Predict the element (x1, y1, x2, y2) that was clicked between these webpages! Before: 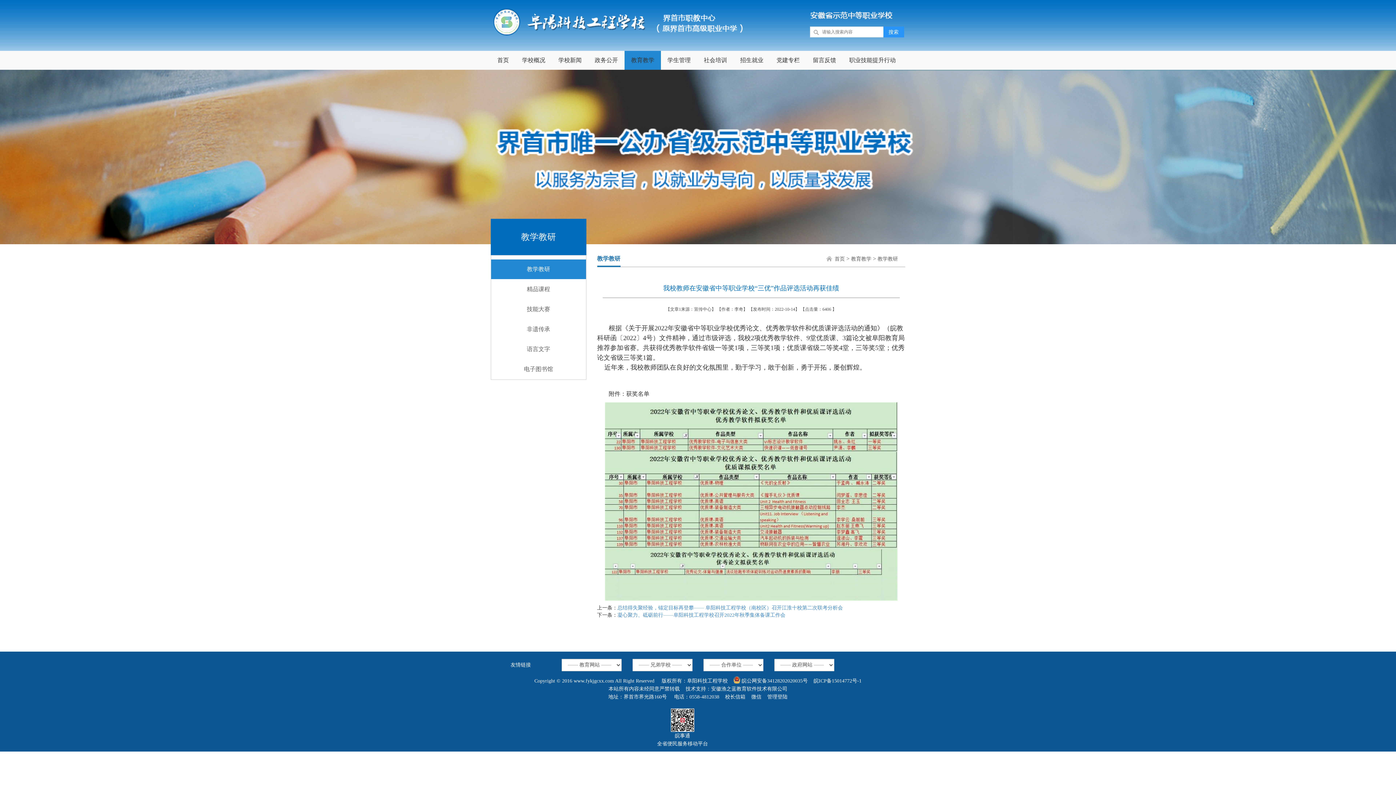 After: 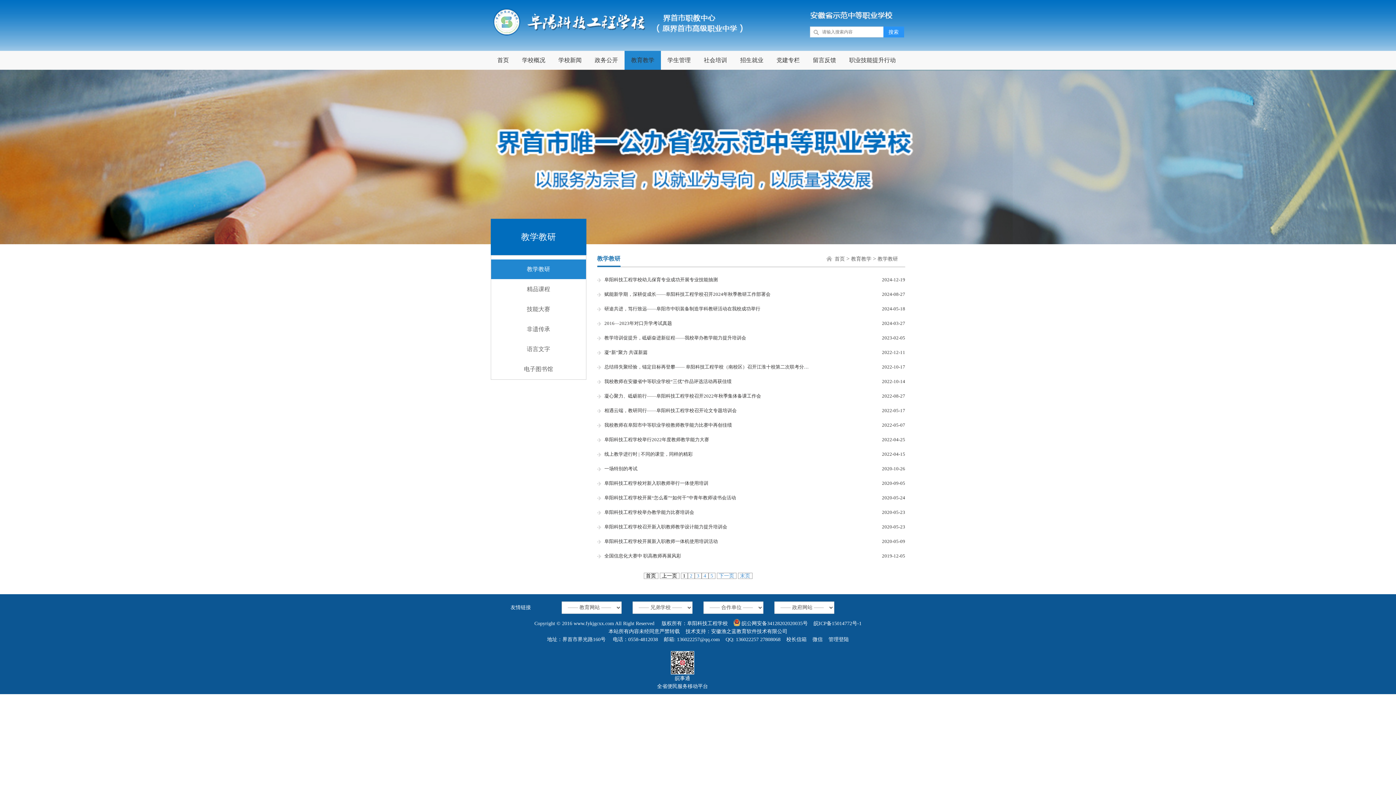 Action: bbox: (851, 256, 871, 261) label: 教育教学